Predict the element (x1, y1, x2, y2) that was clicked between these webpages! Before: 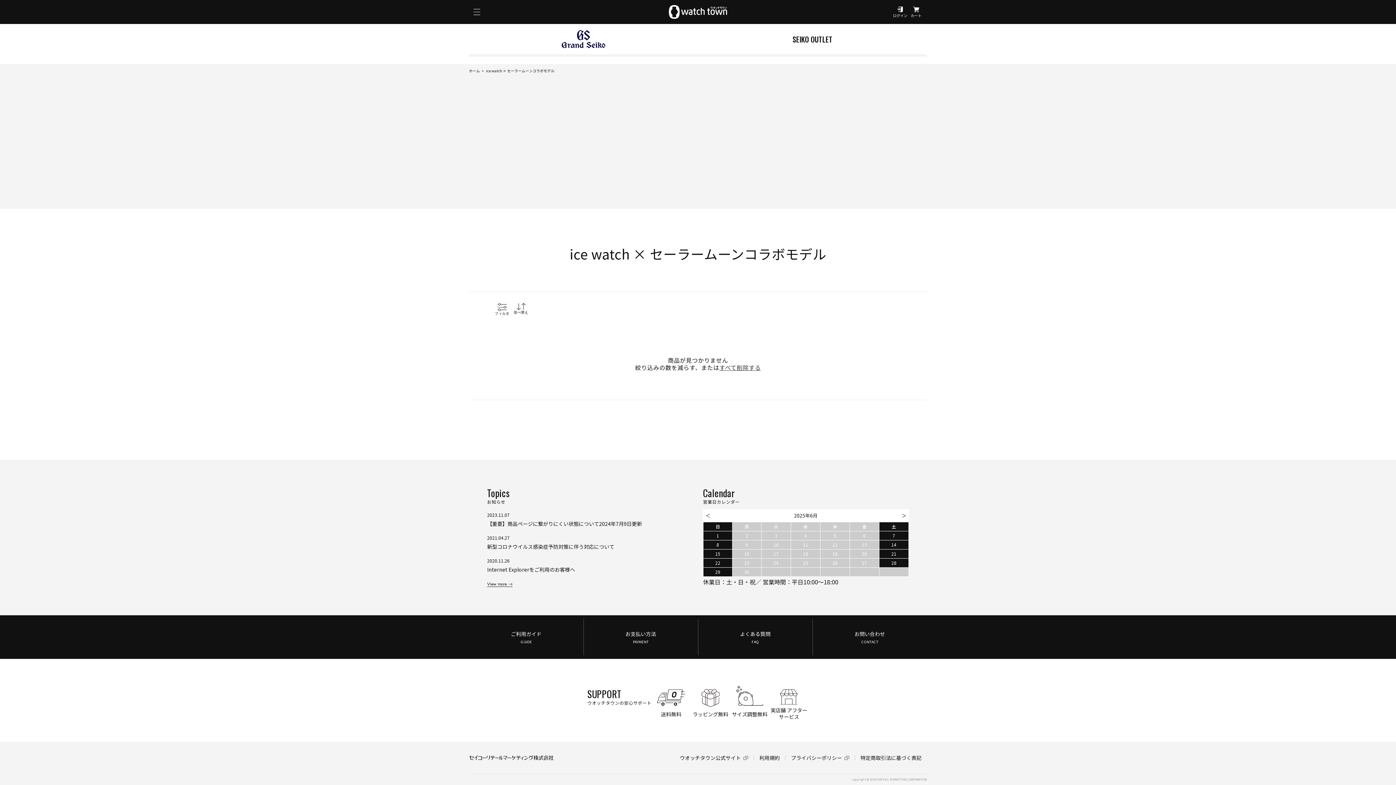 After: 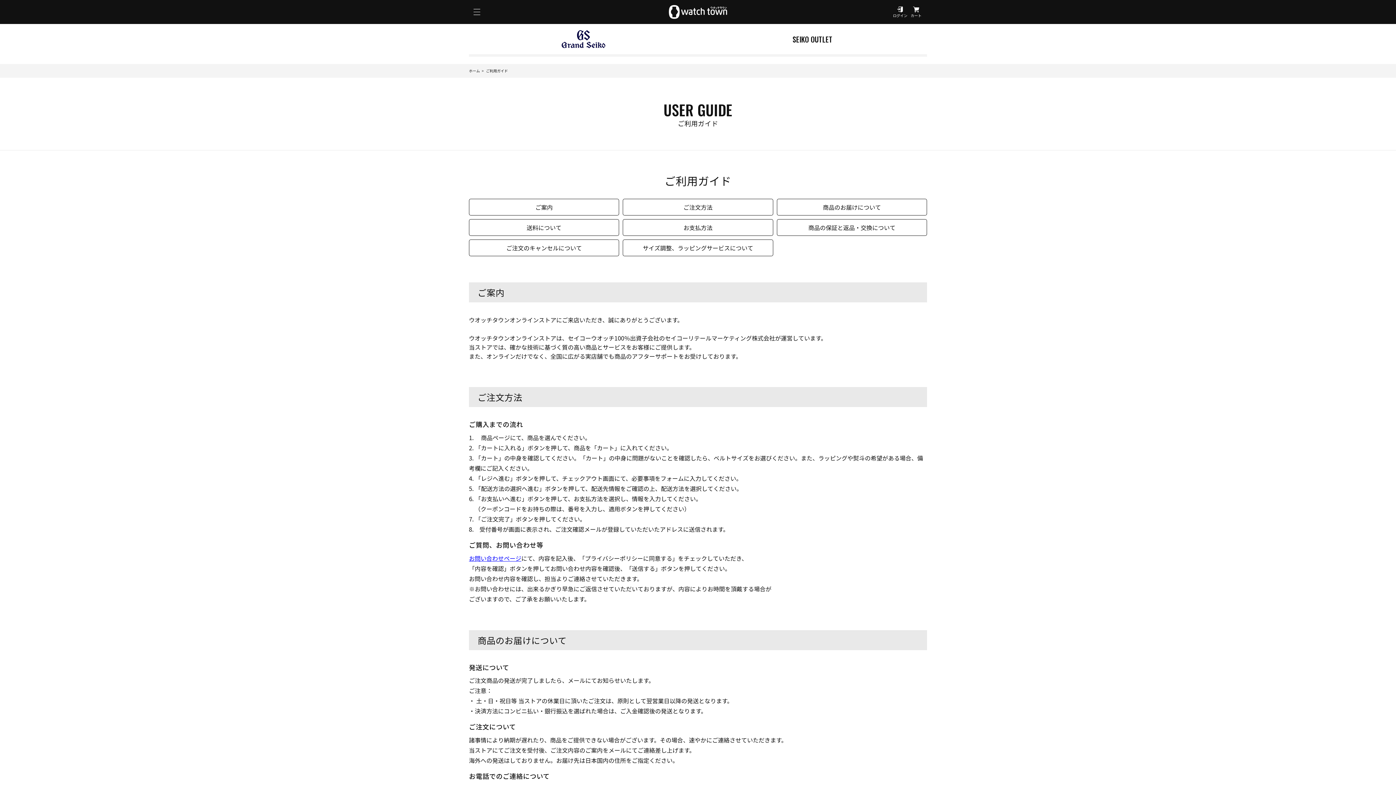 Action: bbox: (469, 615, 583, 659) label: ご利用ガイド
GUIDE